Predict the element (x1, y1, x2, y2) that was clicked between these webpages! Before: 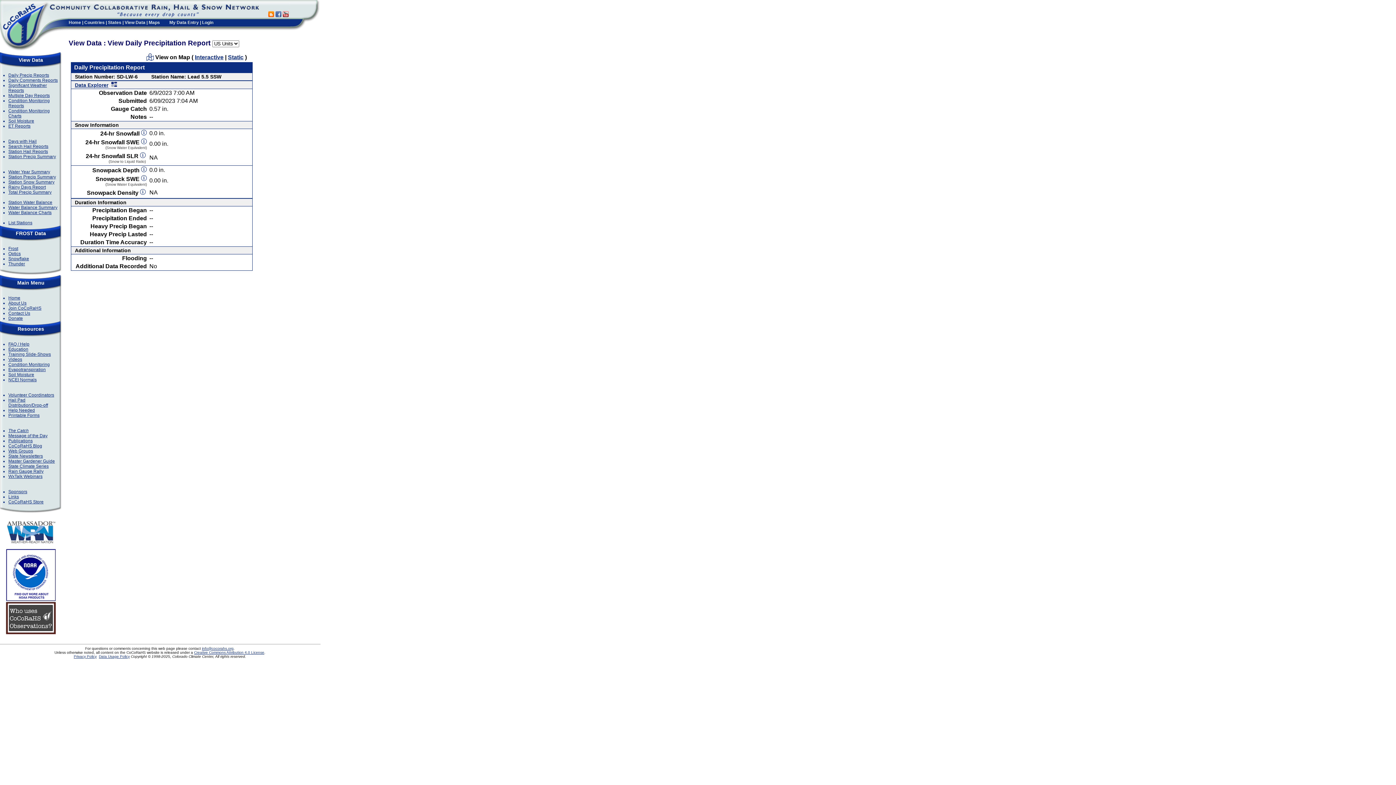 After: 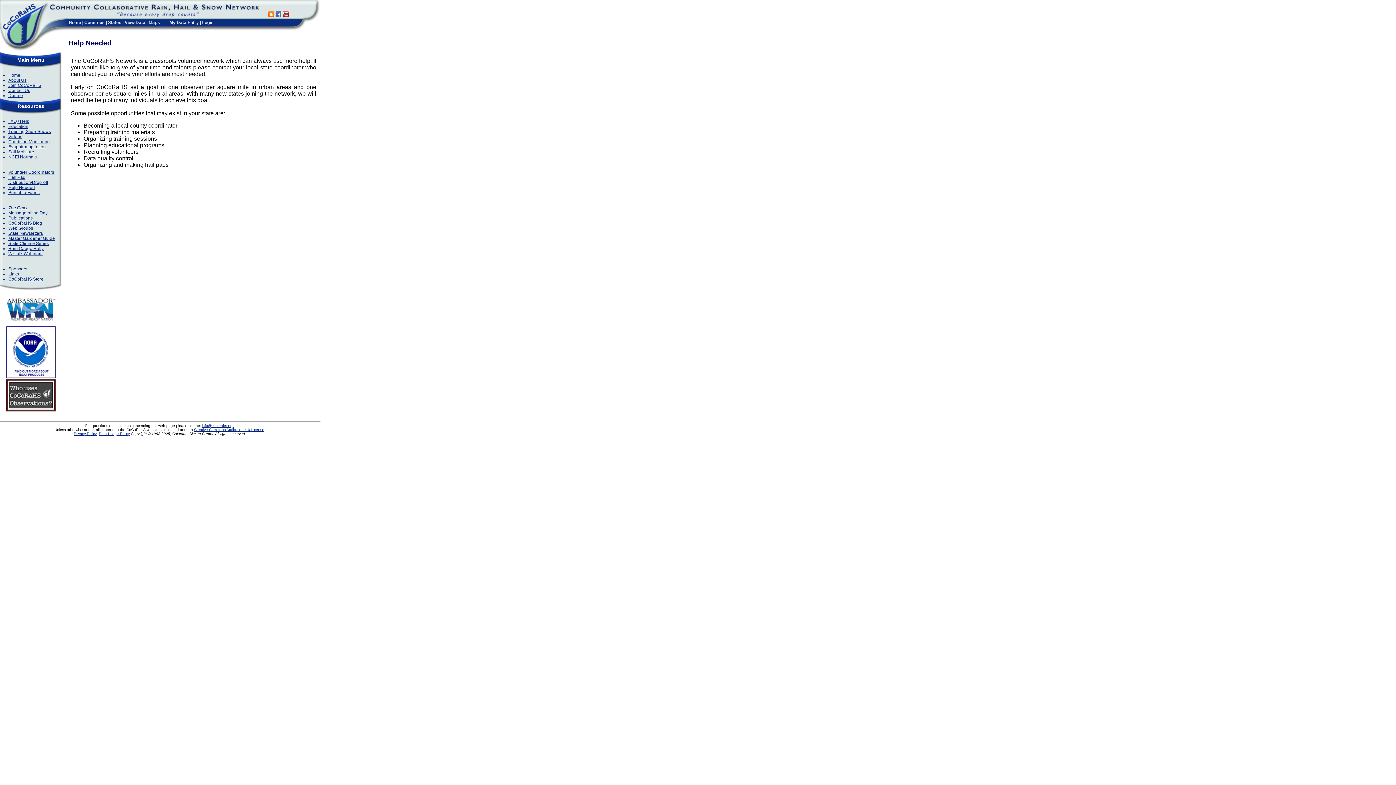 Action: bbox: (8, 408, 34, 413) label: Help Needed